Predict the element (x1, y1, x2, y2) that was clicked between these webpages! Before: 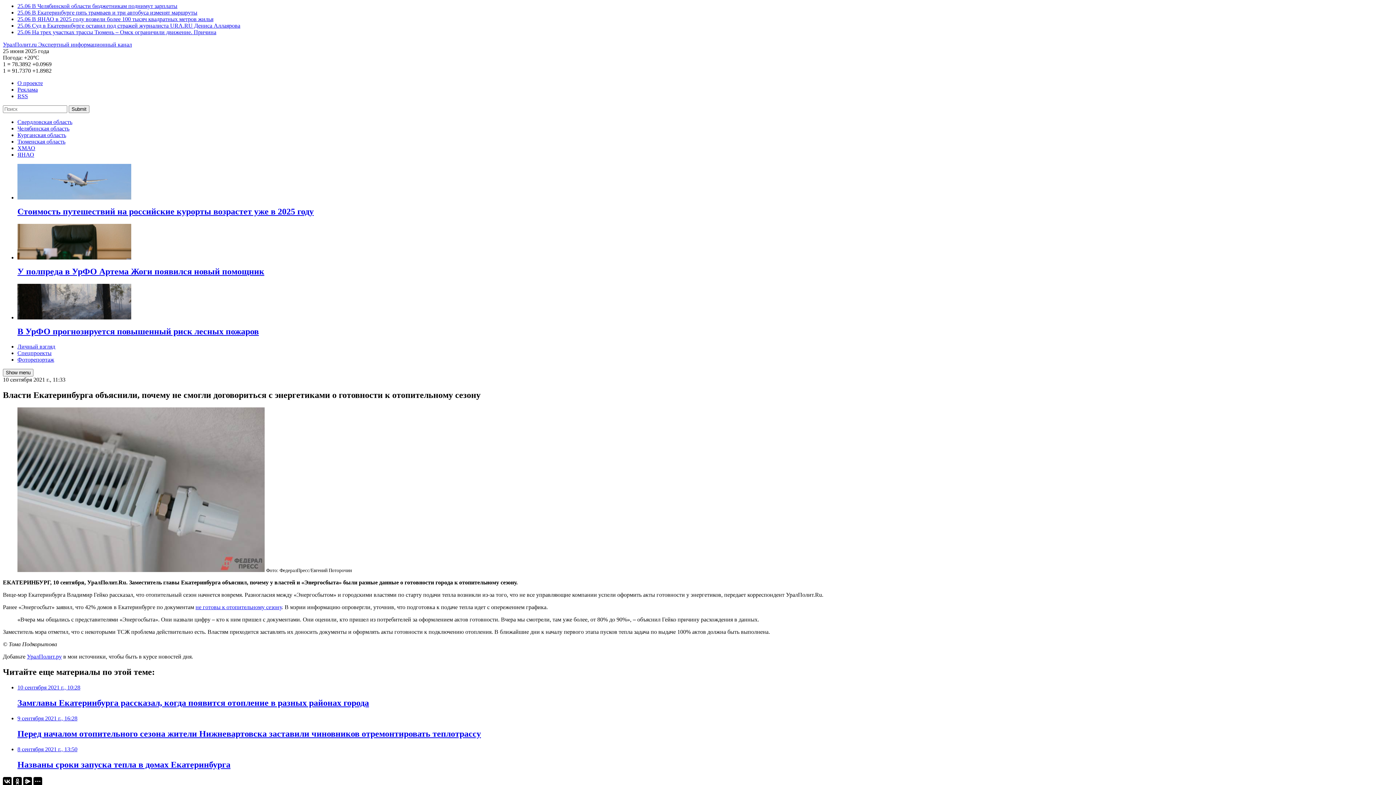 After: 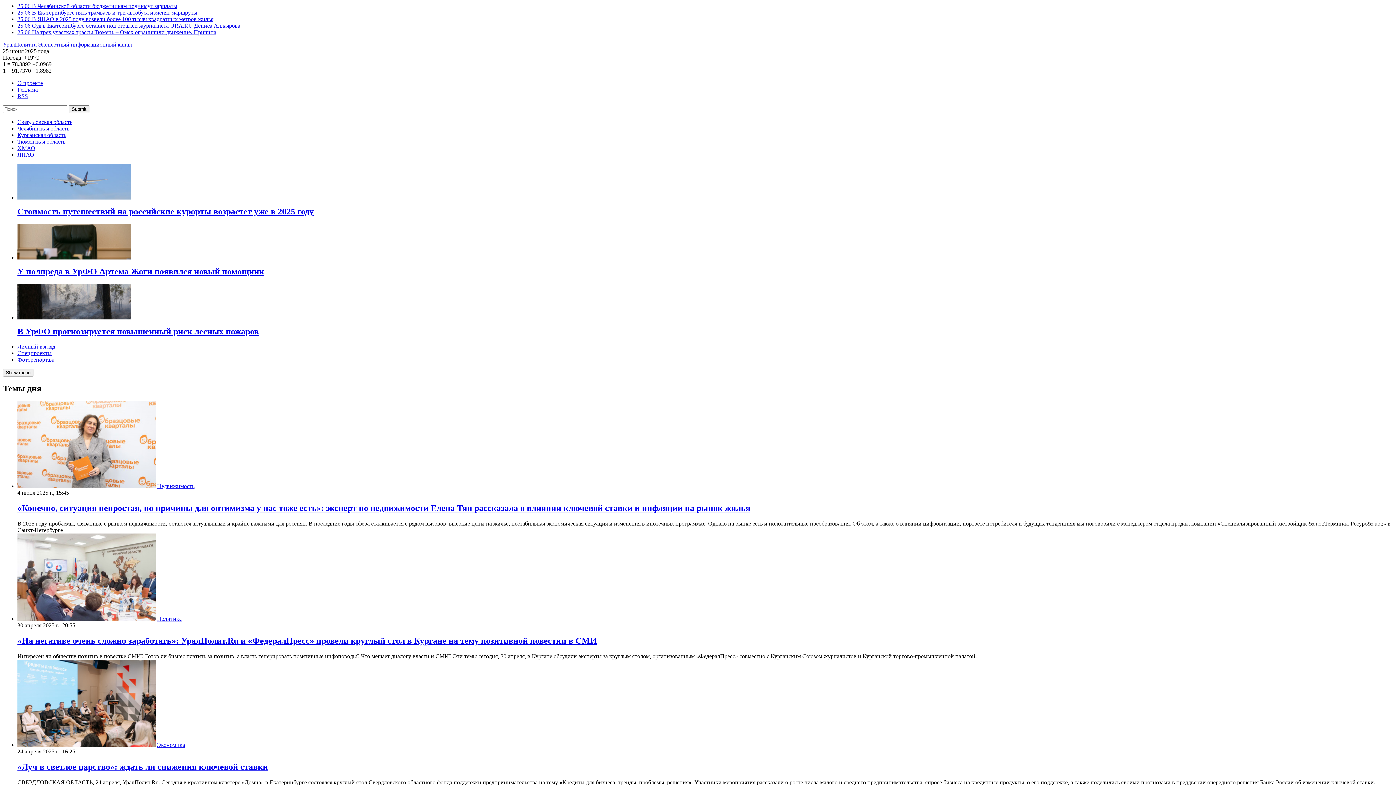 Action: label: Тюменская область bbox: (17, 138, 65, 144)